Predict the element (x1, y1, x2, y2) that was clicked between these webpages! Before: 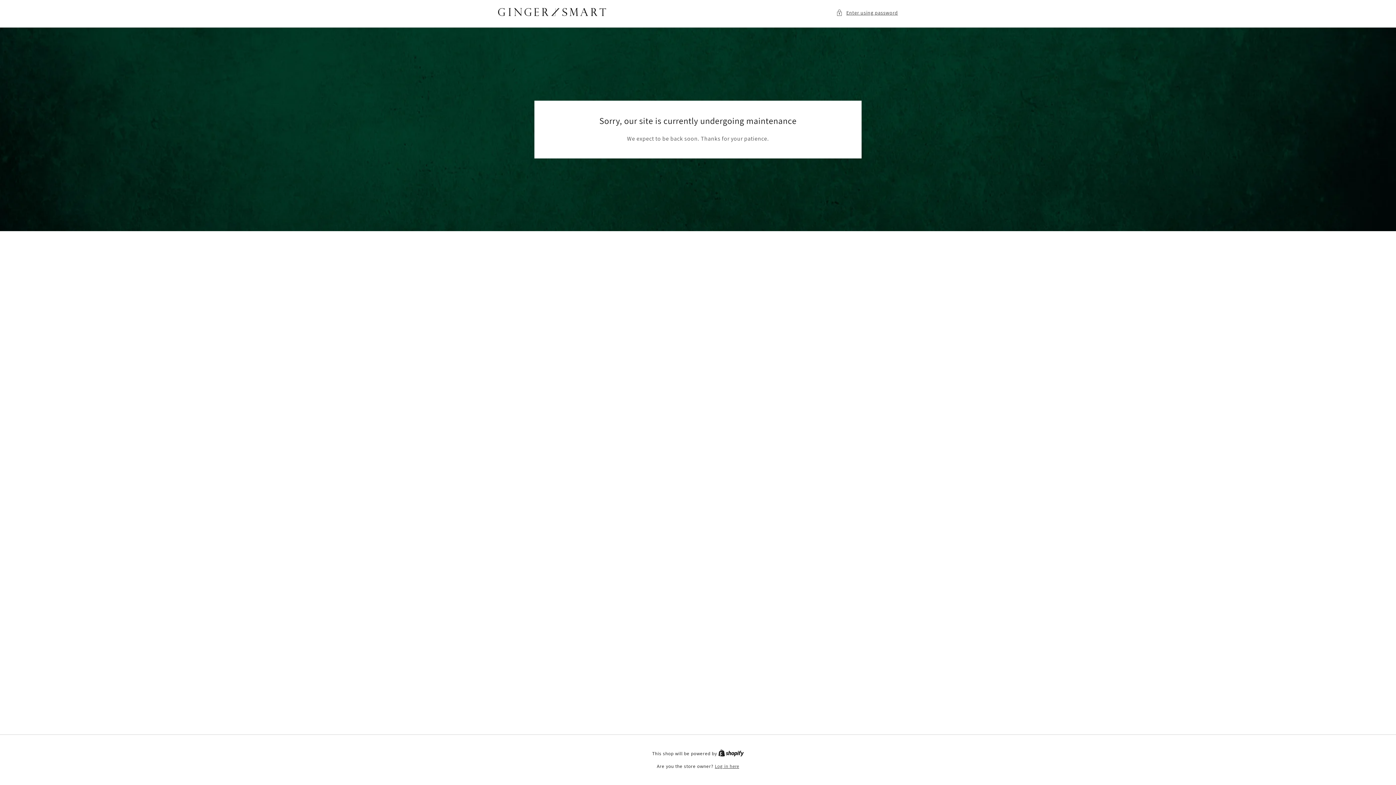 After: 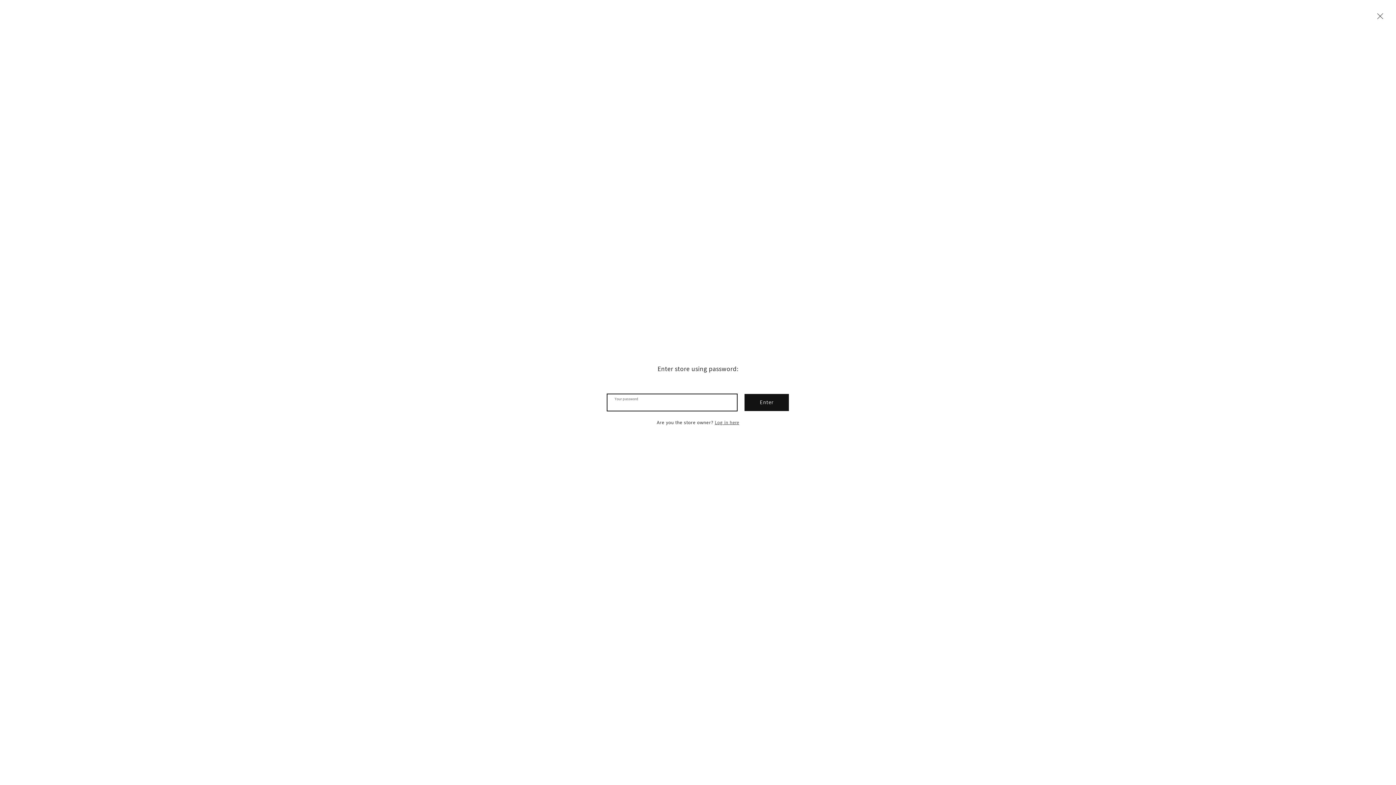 Action: bbox: (836, 8, 898, 17) label: Enter using password